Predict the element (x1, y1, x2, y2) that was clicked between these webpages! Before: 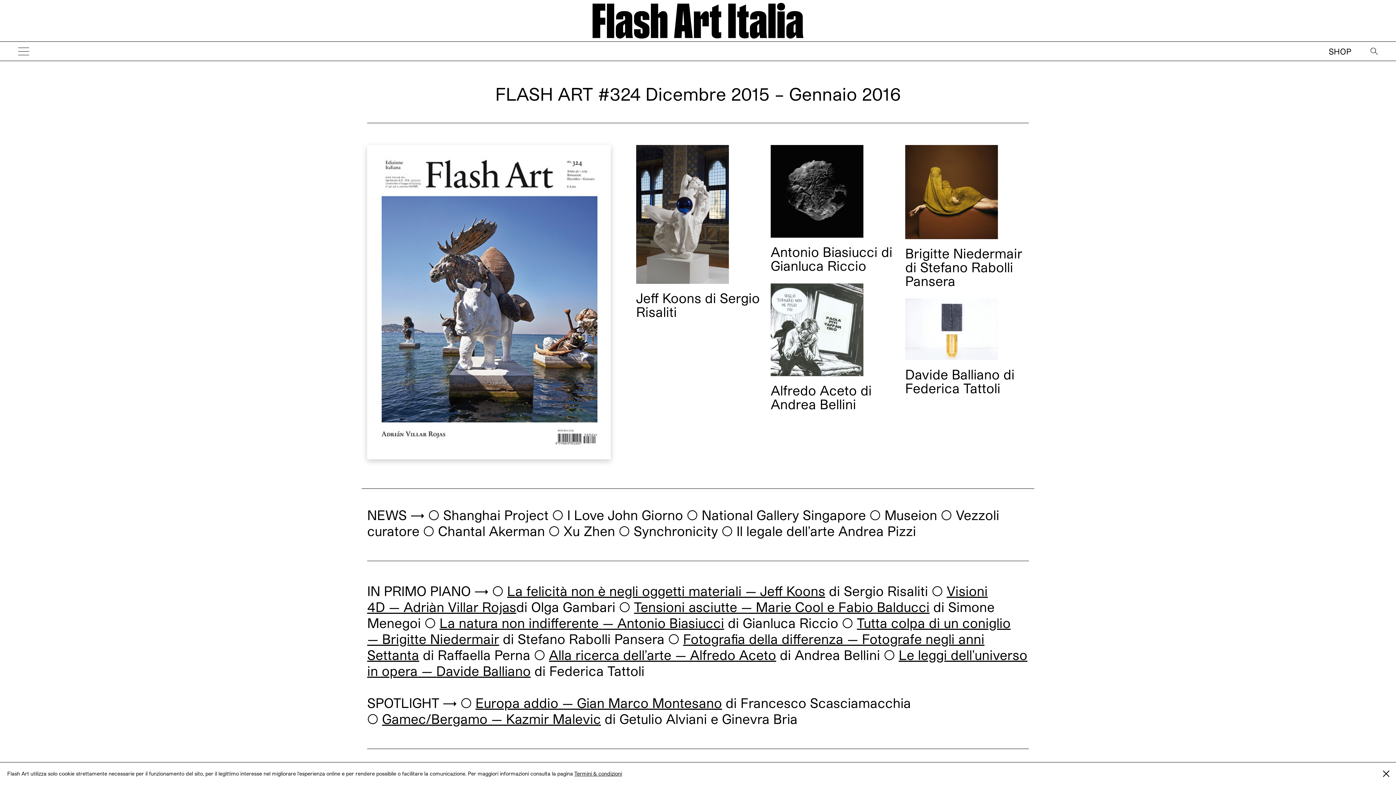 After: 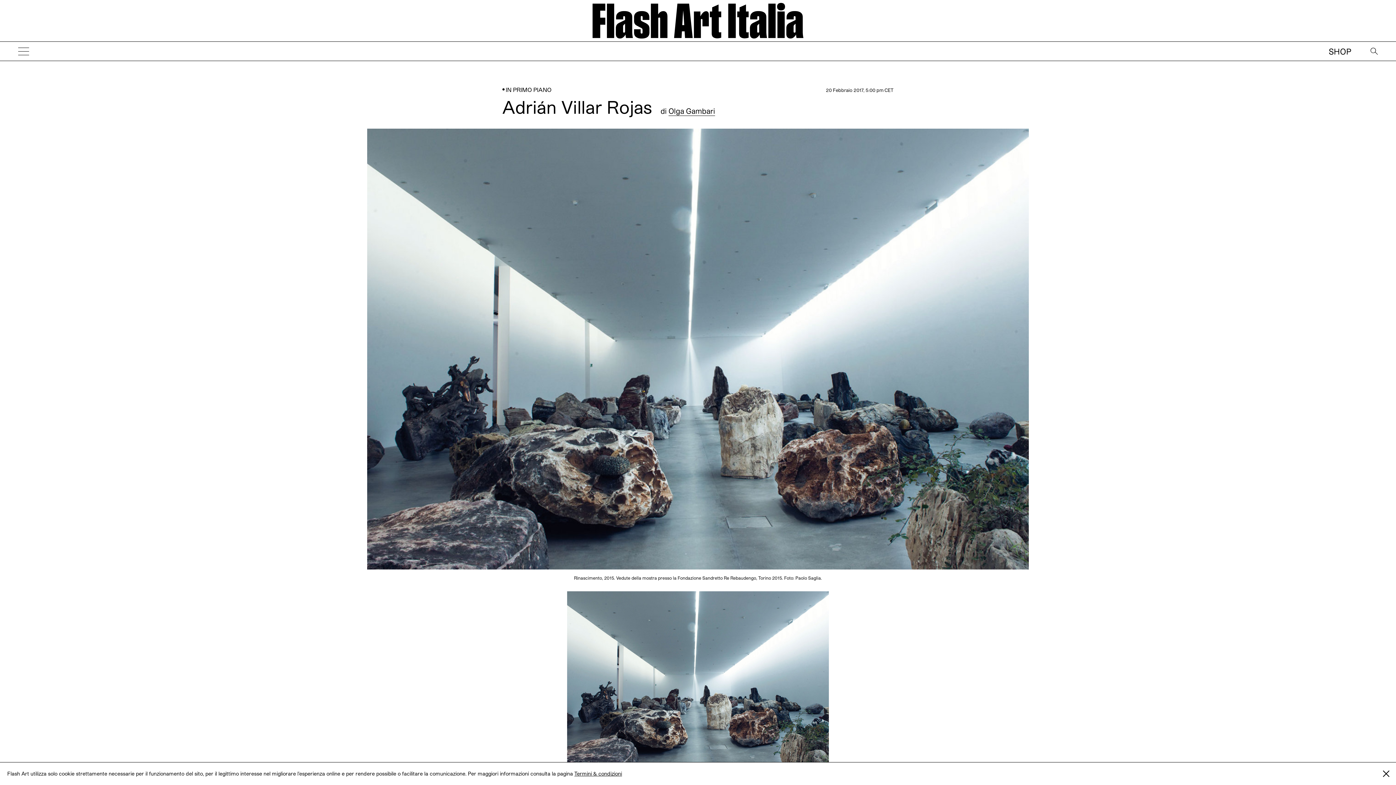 Action: label: Adriàn Villar Rojas bbox: (403, 613, 516, 629)